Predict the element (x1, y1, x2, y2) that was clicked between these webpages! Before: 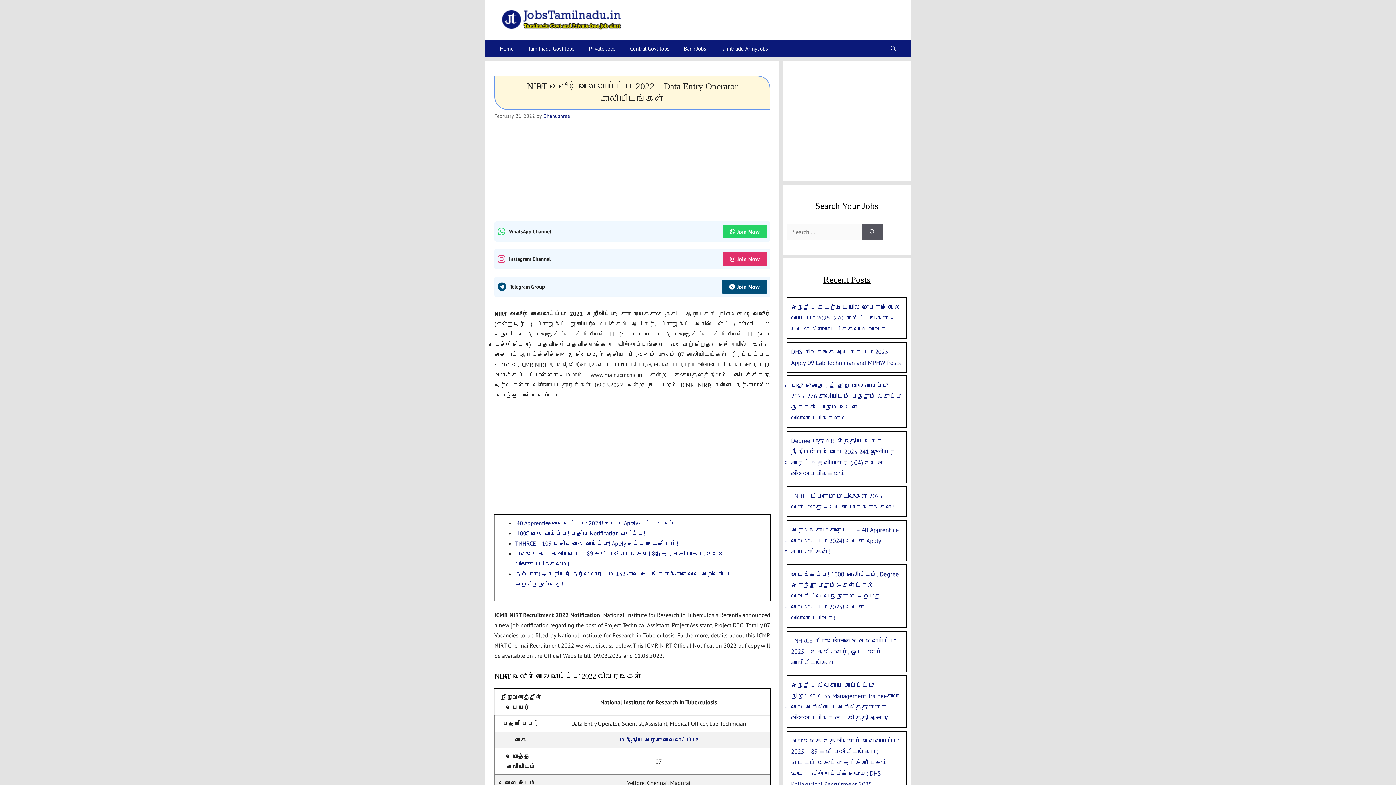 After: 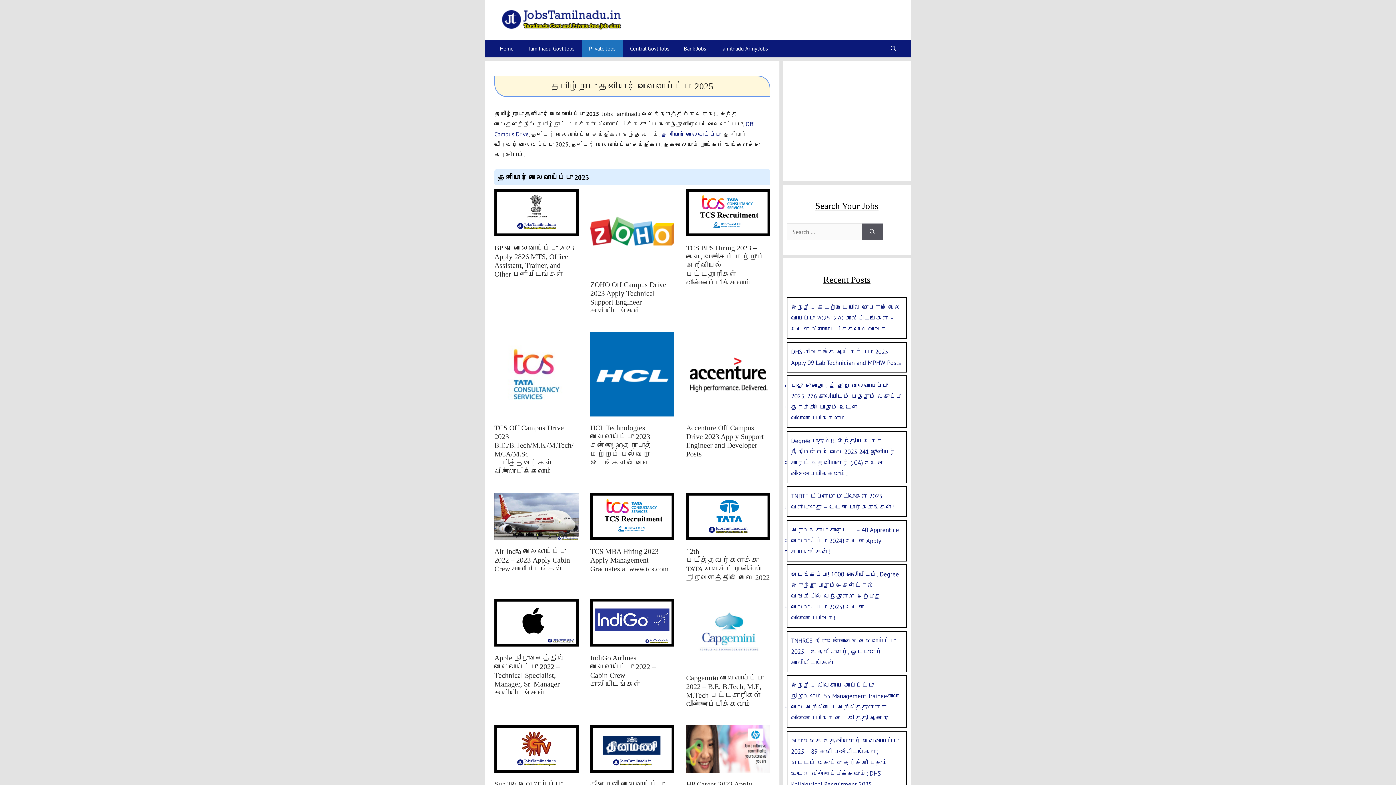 Action: label: Private Jobs bbox: (581, 40, 622, 57)